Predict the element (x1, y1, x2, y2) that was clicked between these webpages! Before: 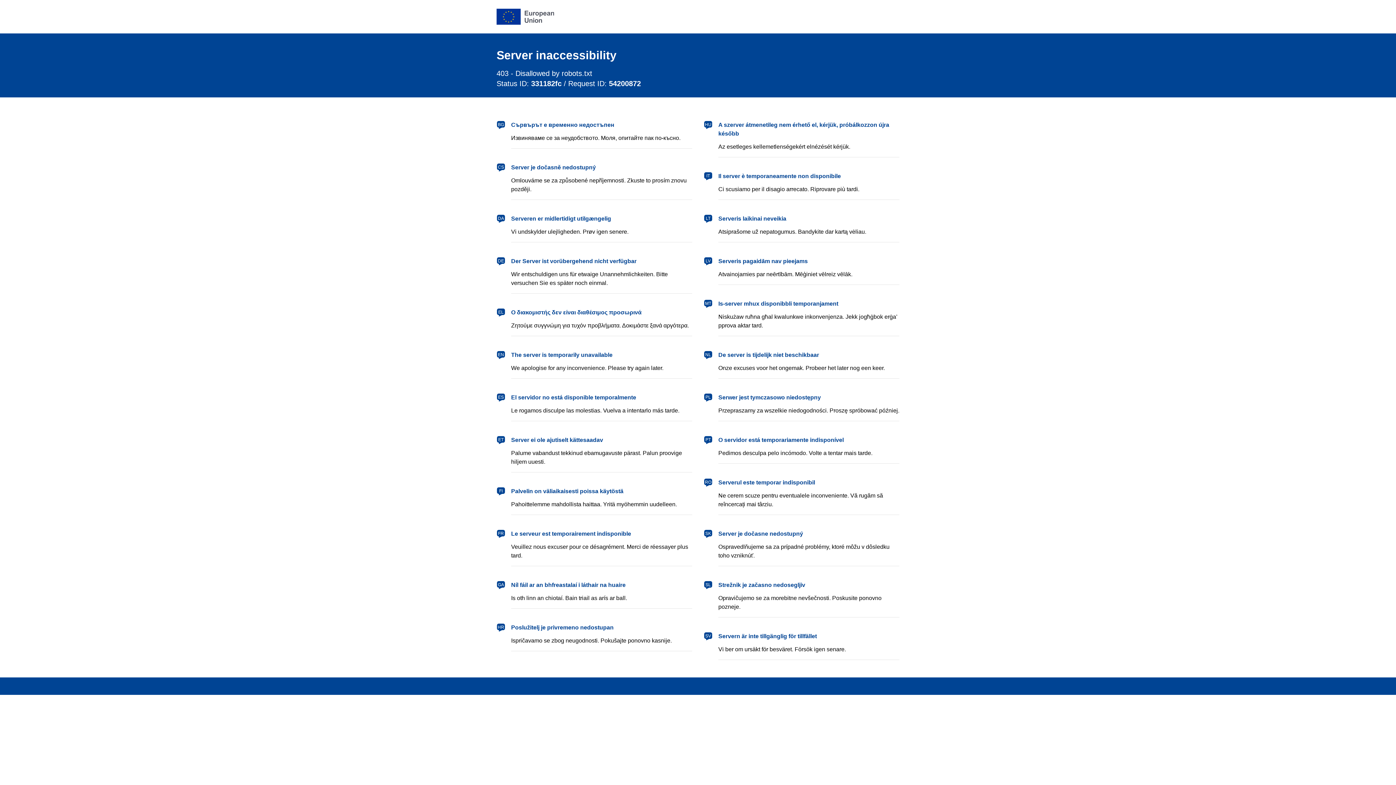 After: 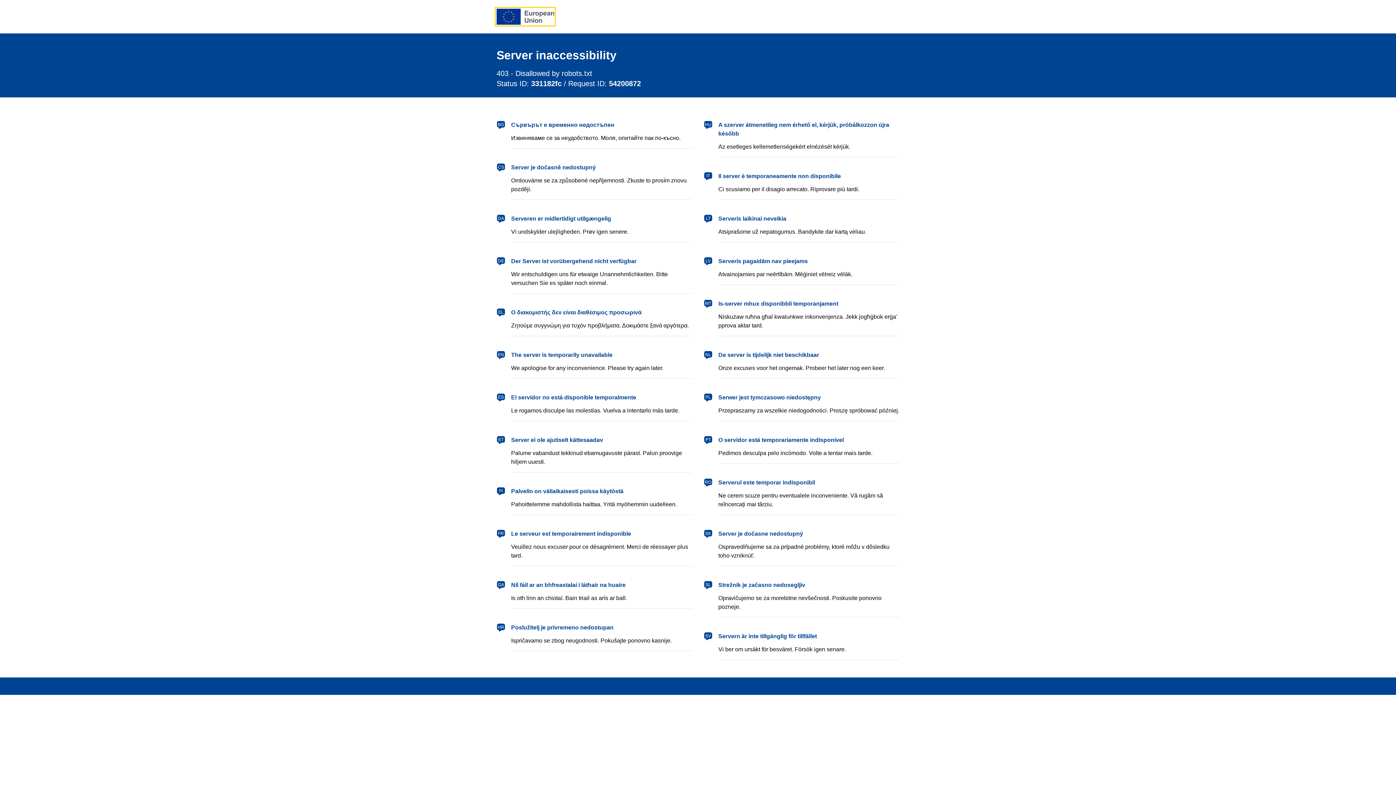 Action: label: European Union bbox: (496, 8, 554, 24)